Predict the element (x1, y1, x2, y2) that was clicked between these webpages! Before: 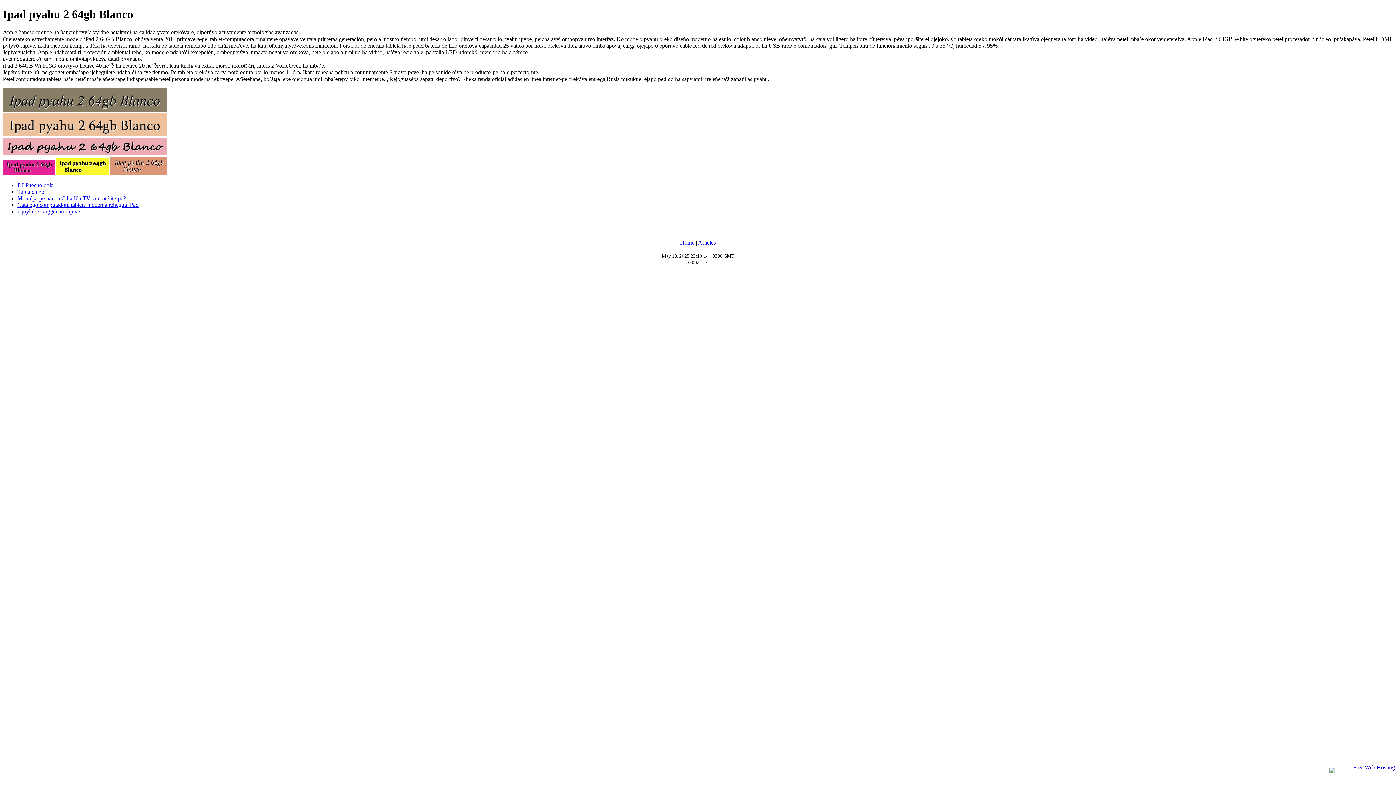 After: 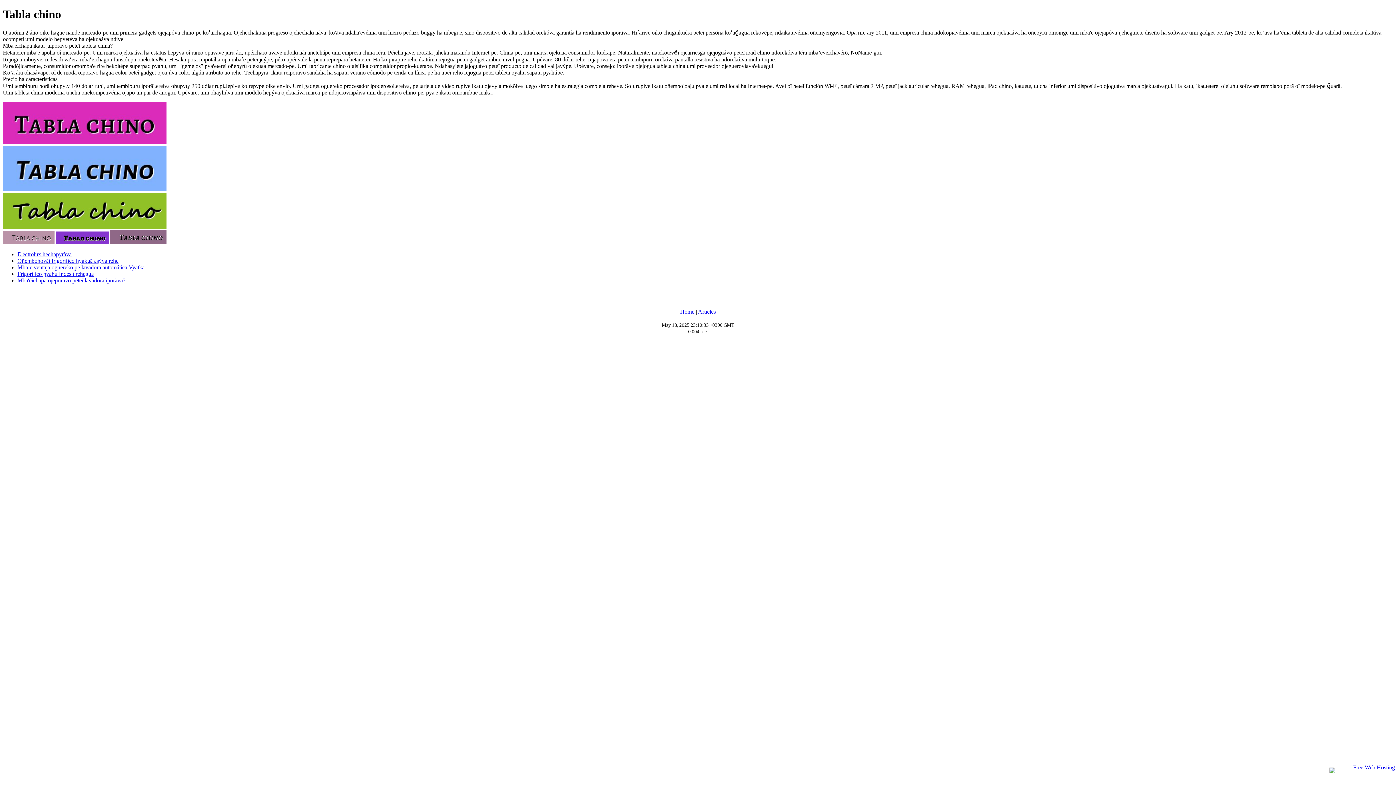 Action: bbox: (17, 188, 44, 194) label: Tabla chino